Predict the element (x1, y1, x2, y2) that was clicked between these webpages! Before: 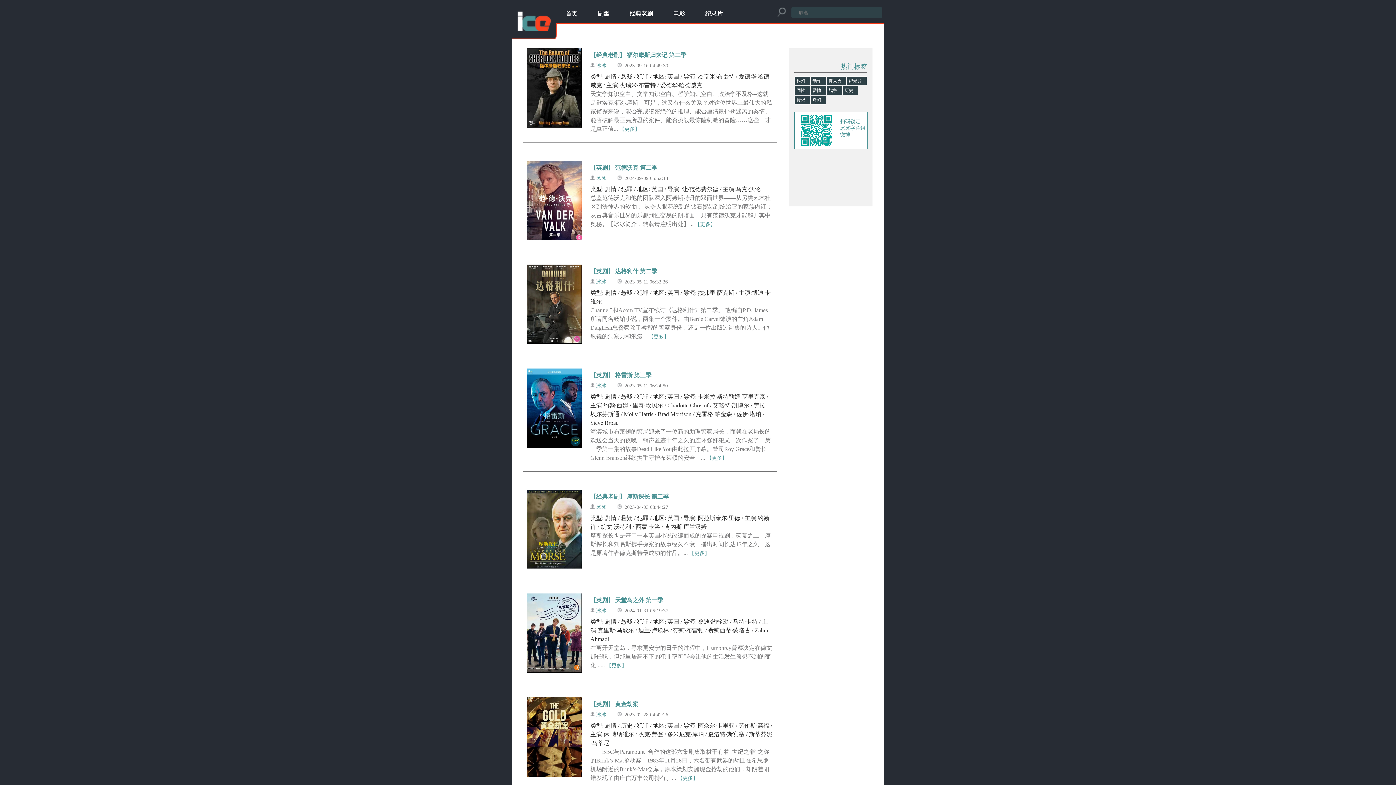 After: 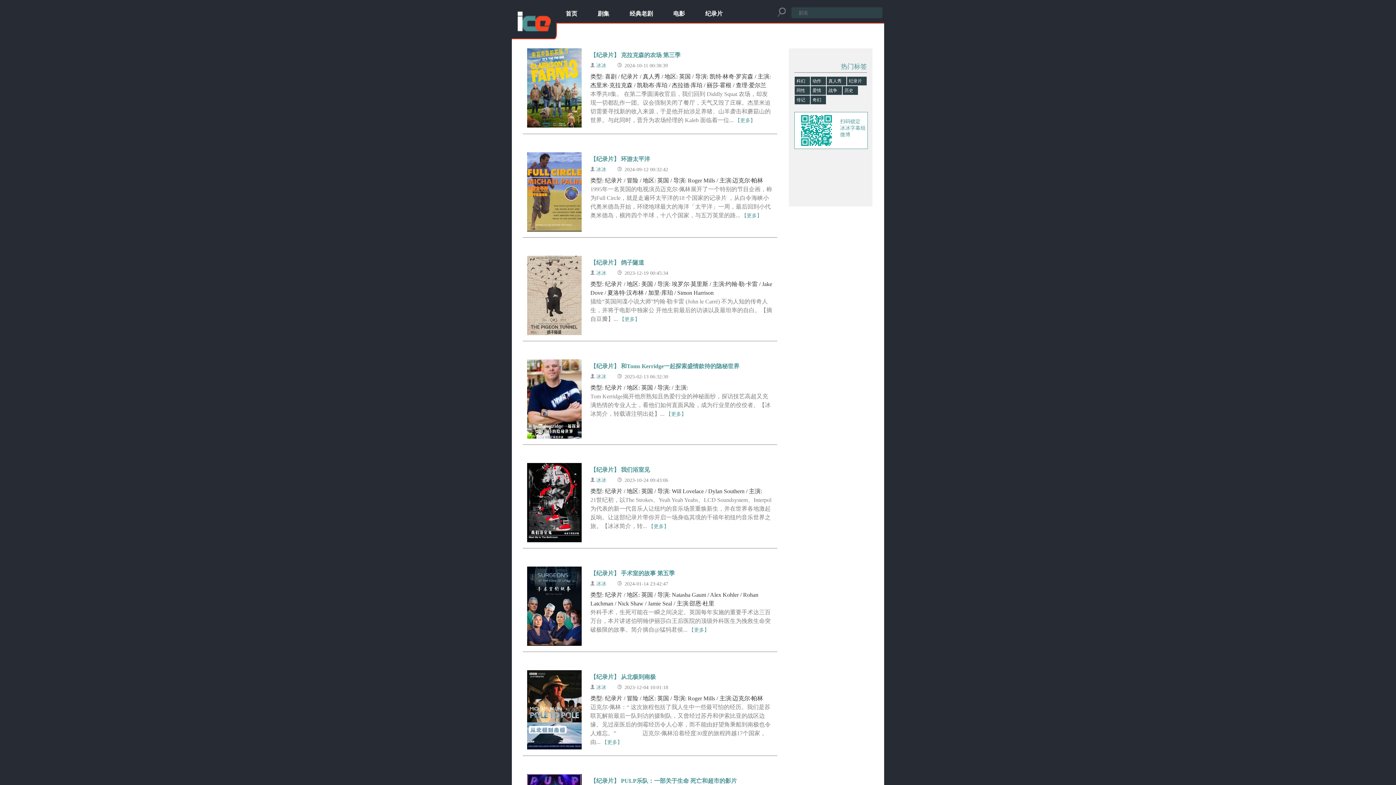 Action: label: 纪录片 bbox: (849, 78, 862, 83)